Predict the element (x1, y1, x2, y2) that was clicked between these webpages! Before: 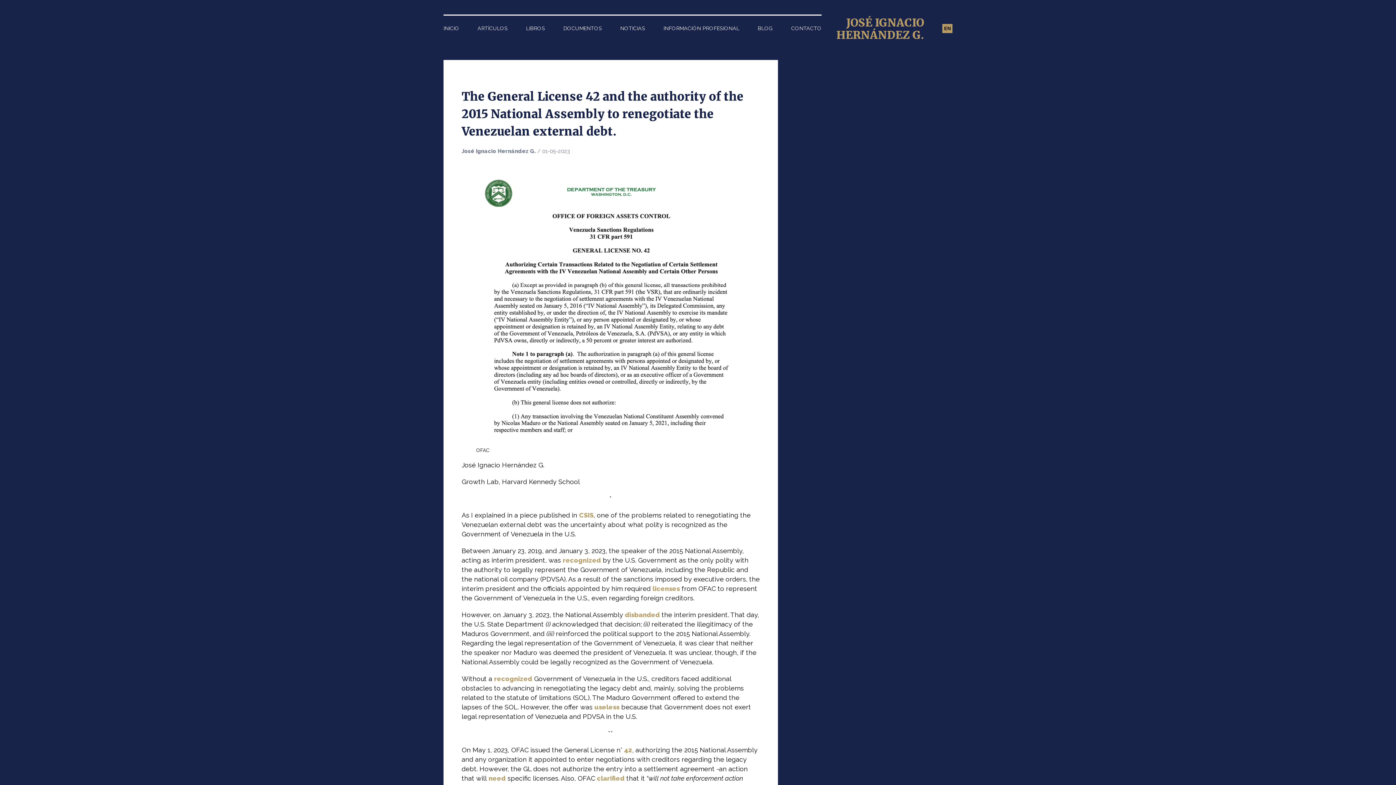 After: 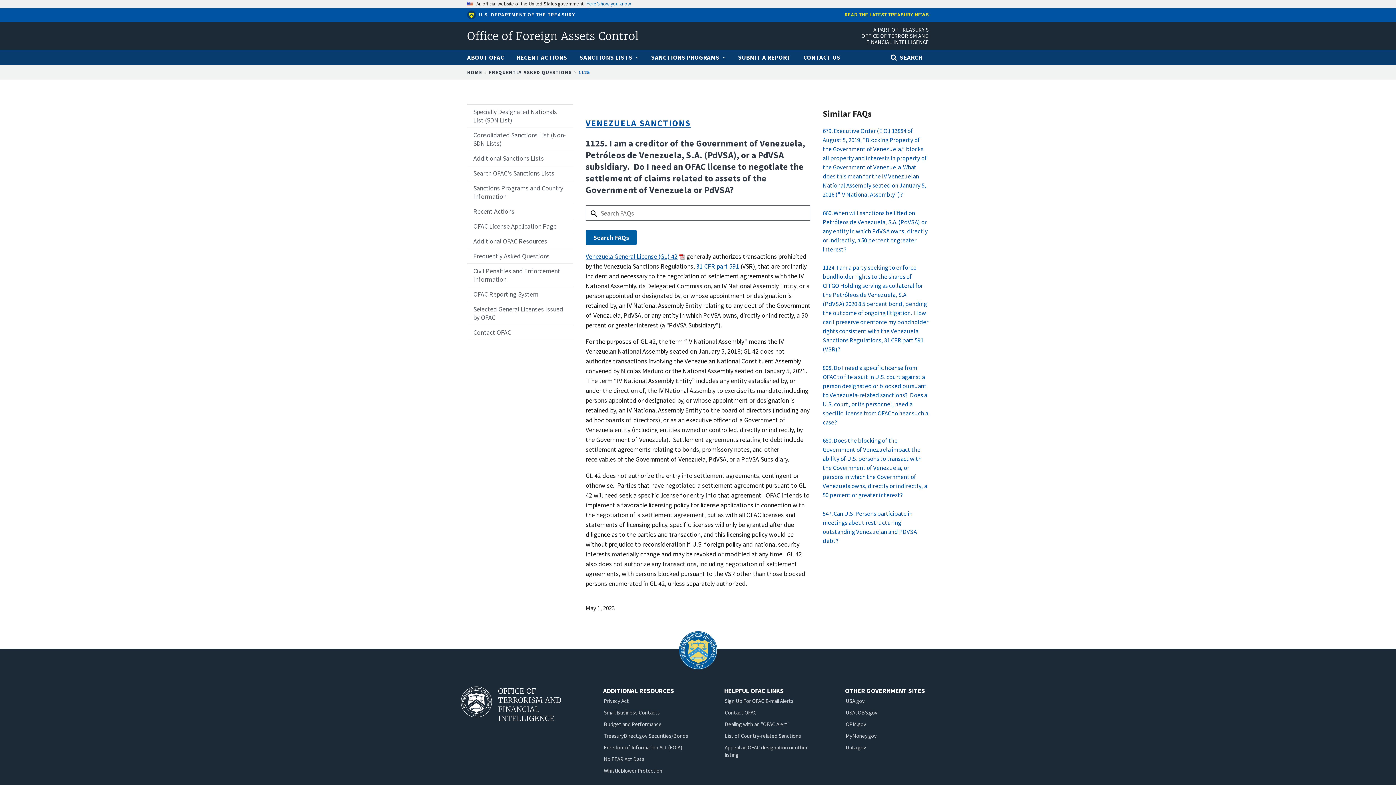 Action: bbox: (488, 775, 505, 782) label: need